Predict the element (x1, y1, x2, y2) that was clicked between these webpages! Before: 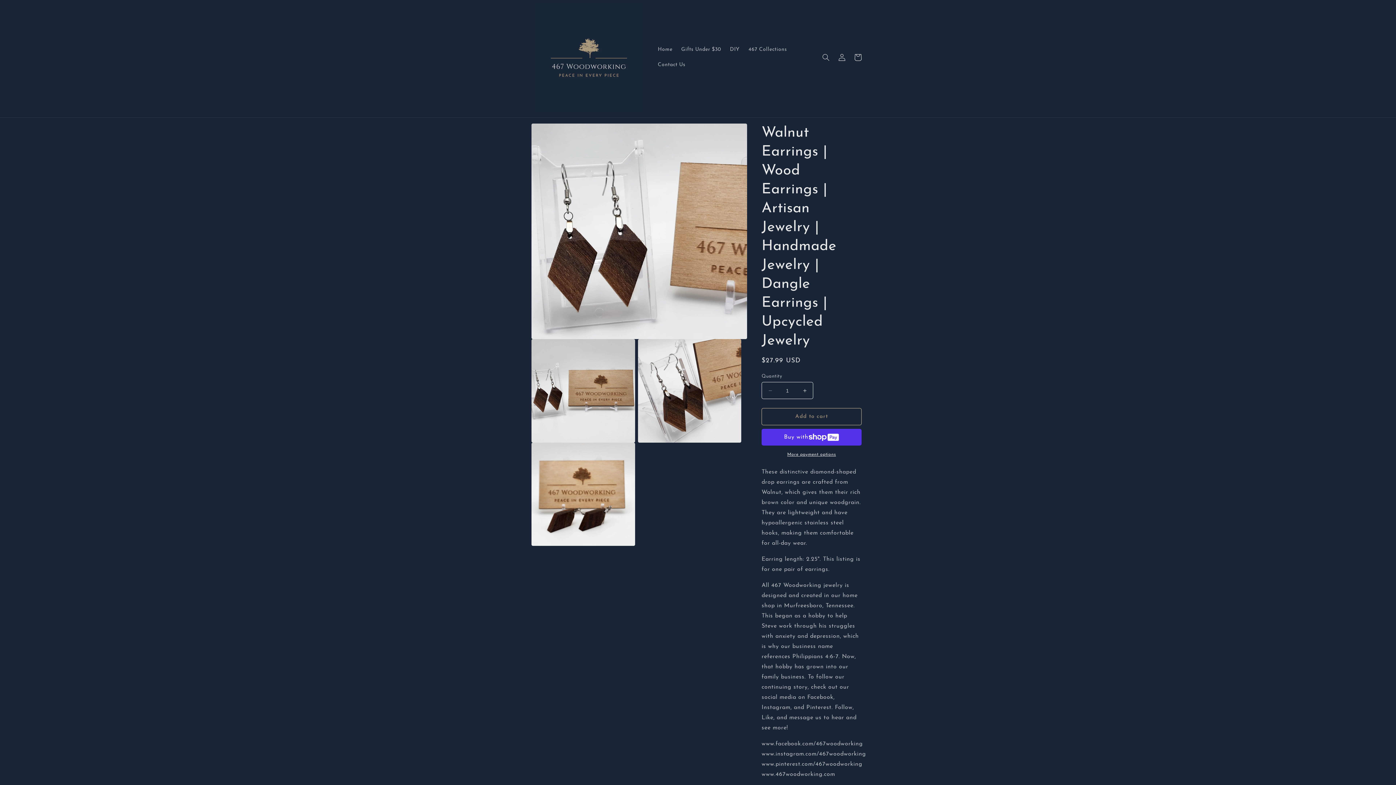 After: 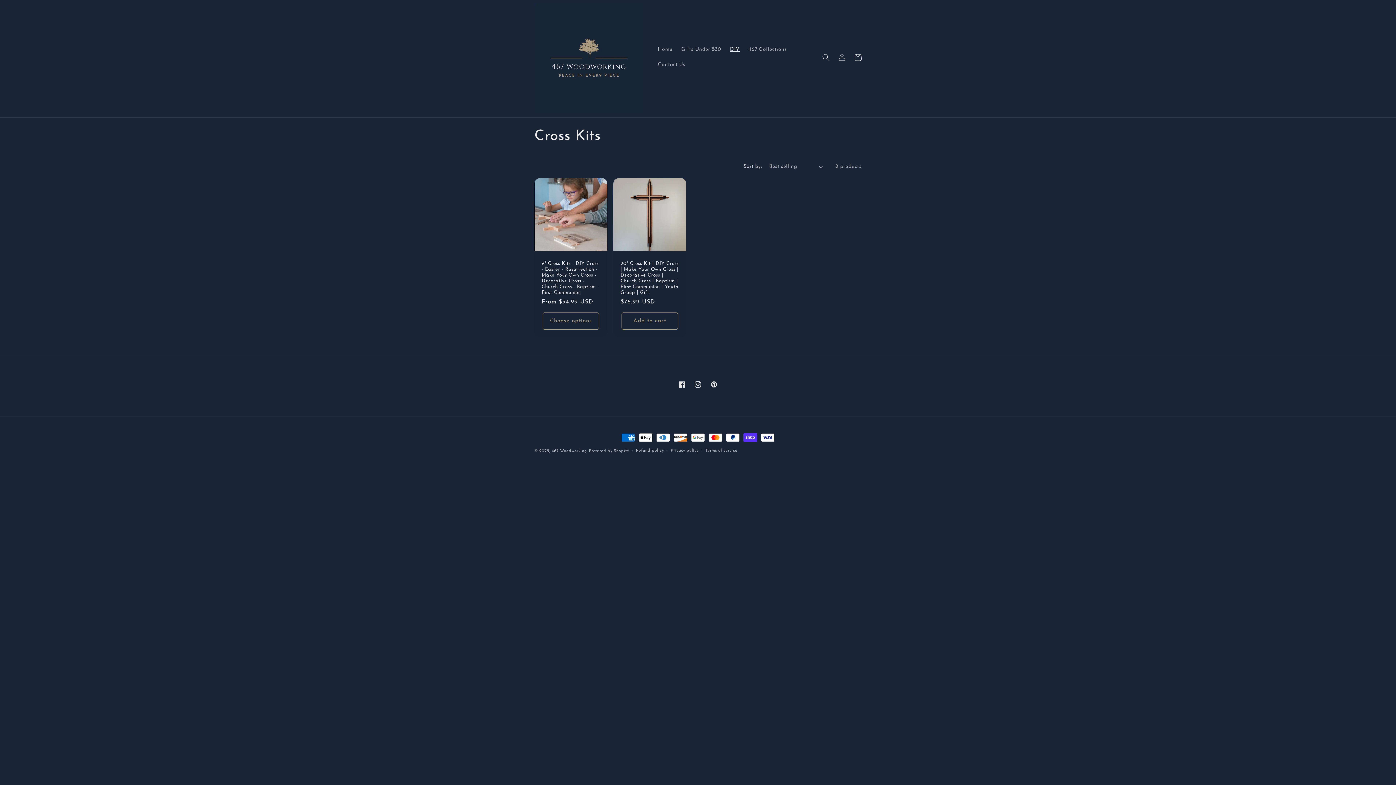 Action: label: DIY bbox: (725, 42, 744, 57)